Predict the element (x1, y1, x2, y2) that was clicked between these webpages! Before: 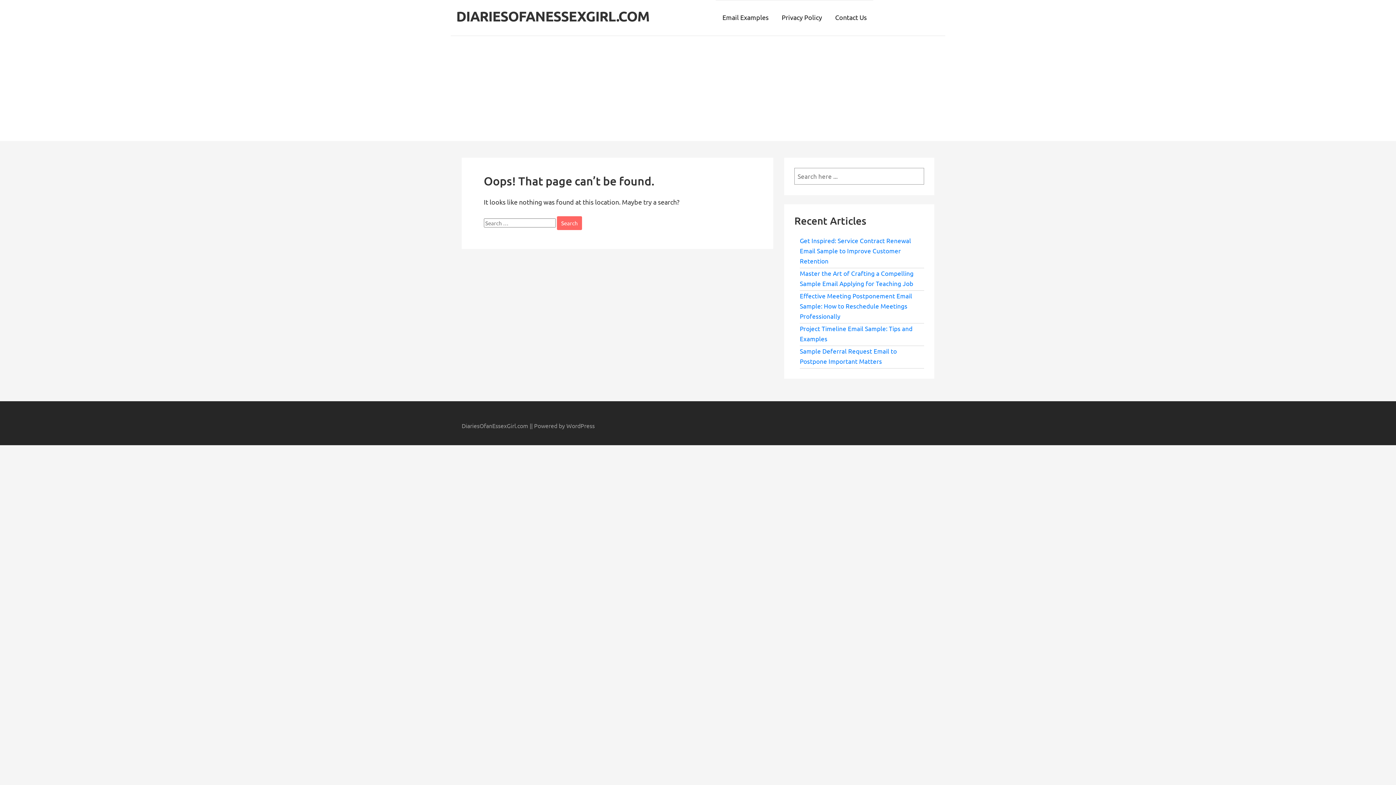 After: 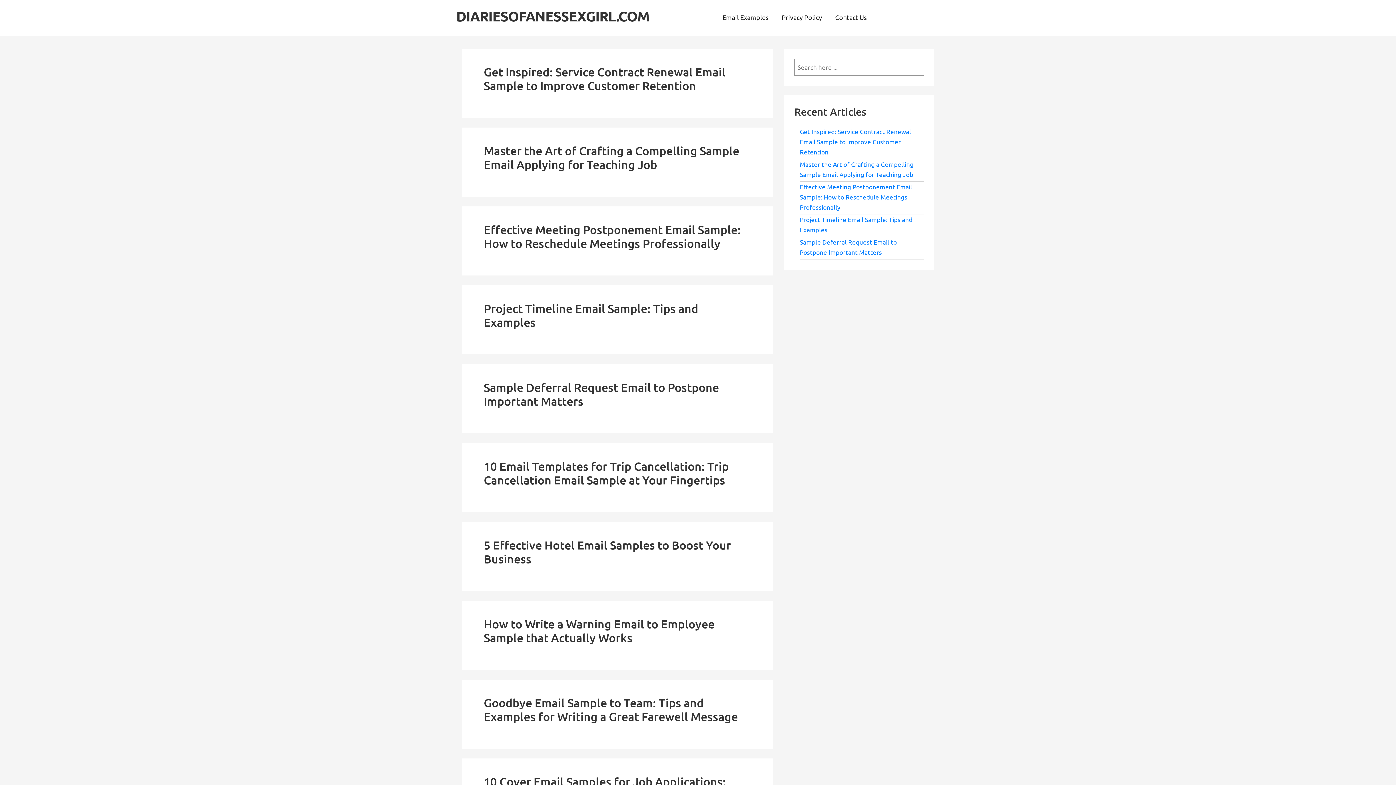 Action: bbox: (456, -6, 649, 24) label: DIARIESOFANESSEXGIRL.COM